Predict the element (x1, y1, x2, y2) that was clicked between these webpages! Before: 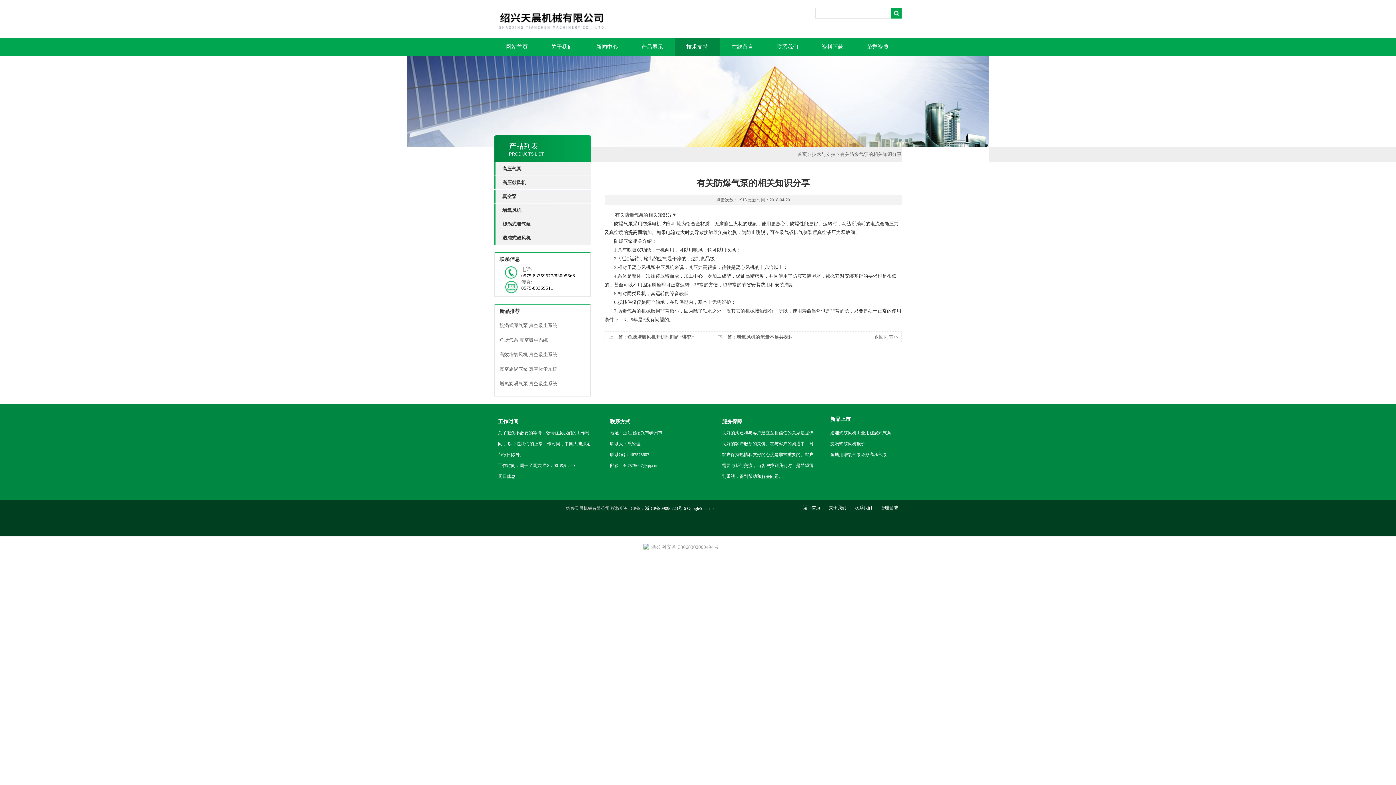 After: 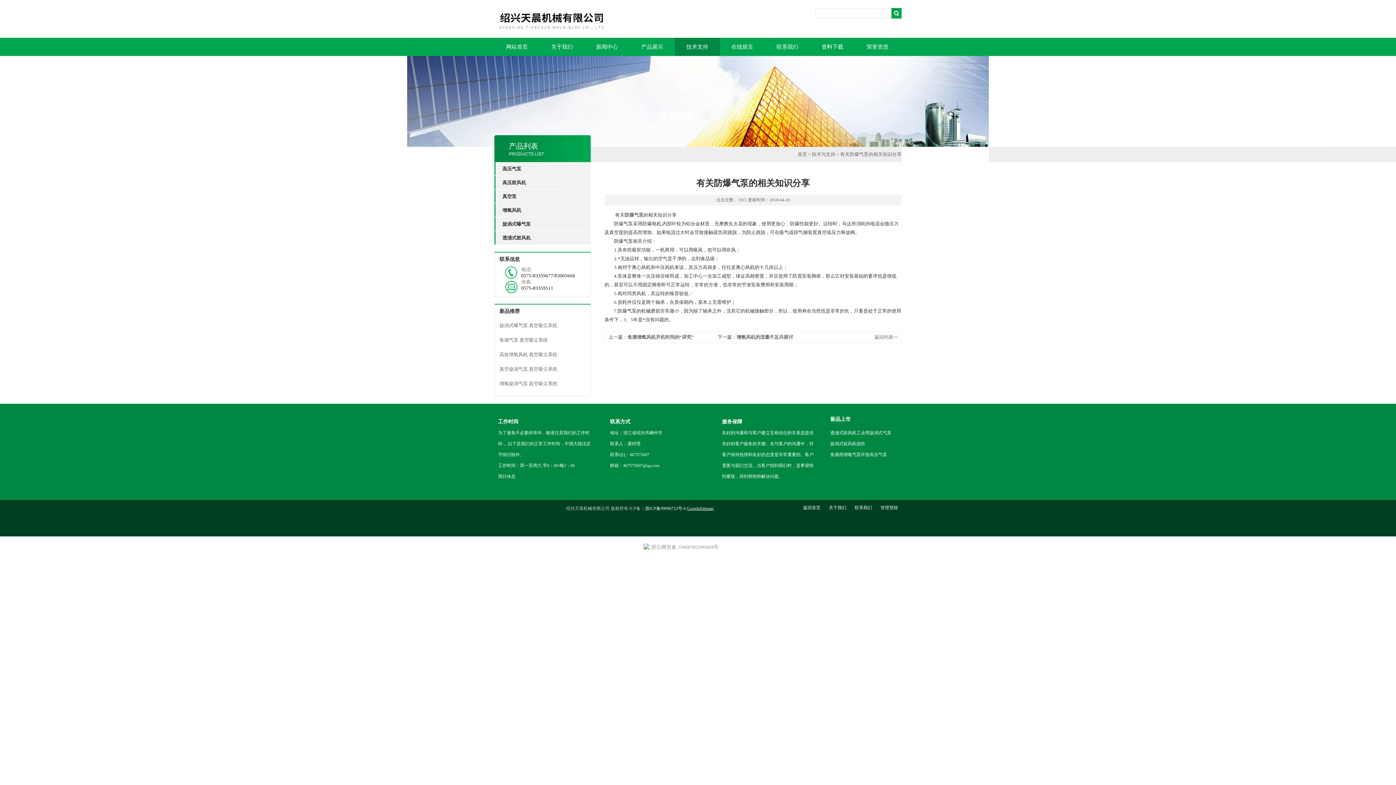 Action: label: GoogleSitemap bbox: (687, 506, 713, 511)